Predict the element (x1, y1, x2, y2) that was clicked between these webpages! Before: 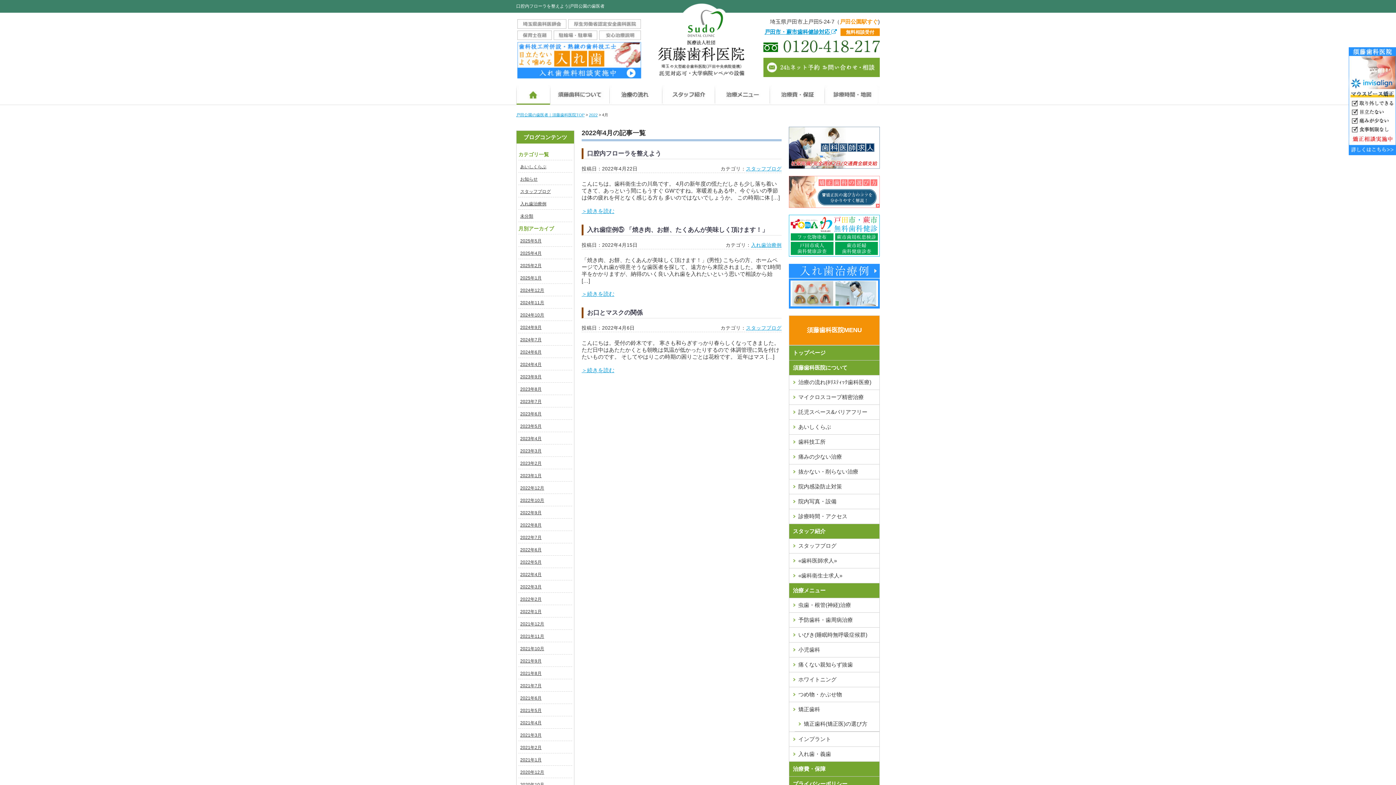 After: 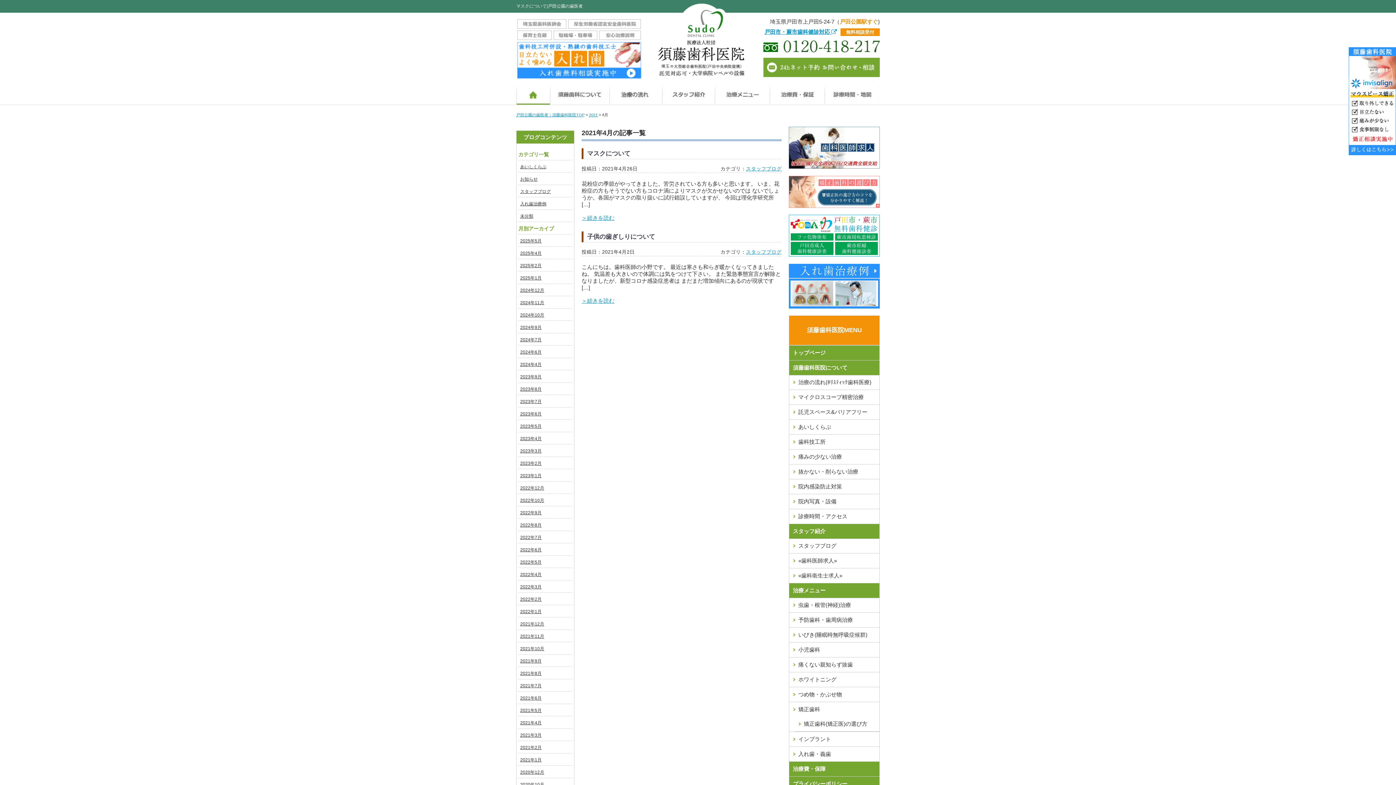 Action: bbox: (520, 720, 541, 725) label: 2021年4月